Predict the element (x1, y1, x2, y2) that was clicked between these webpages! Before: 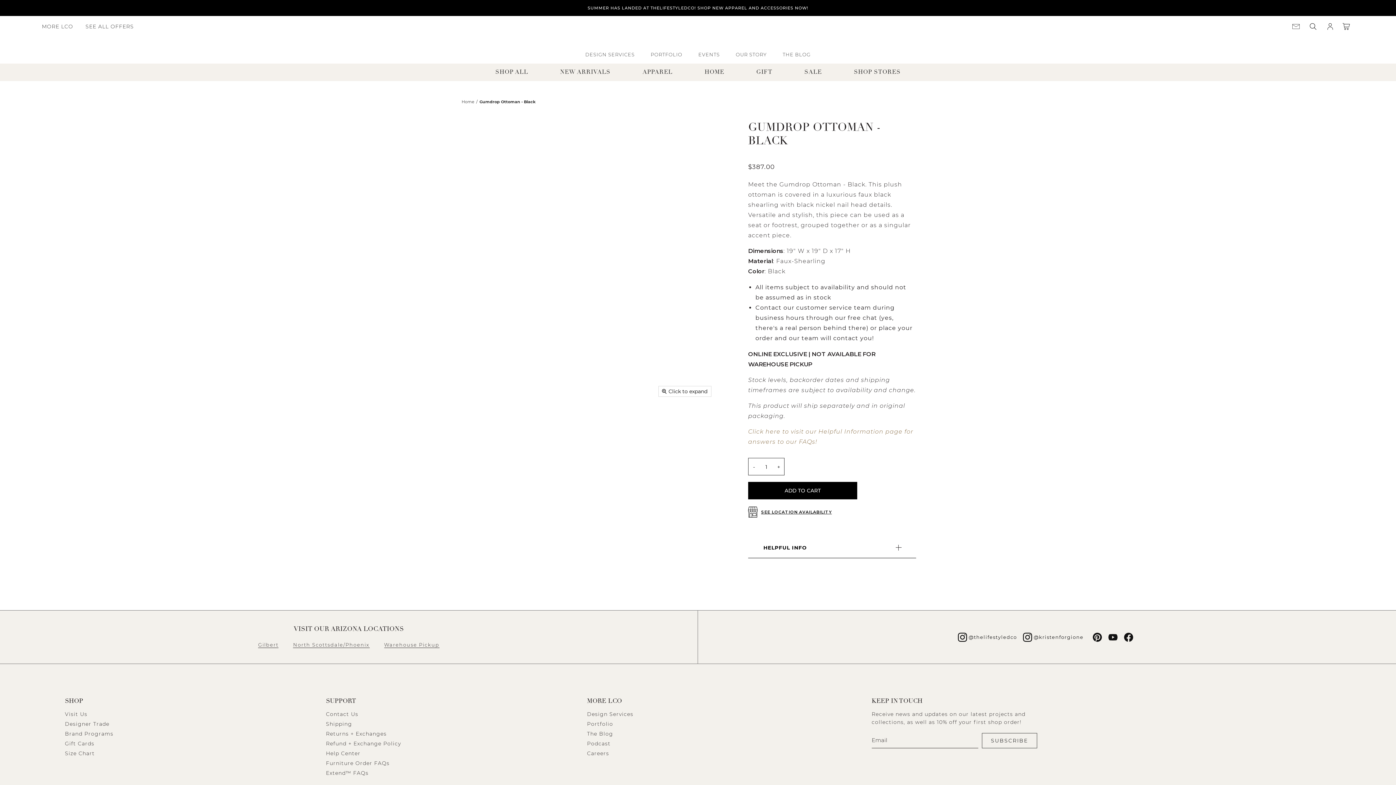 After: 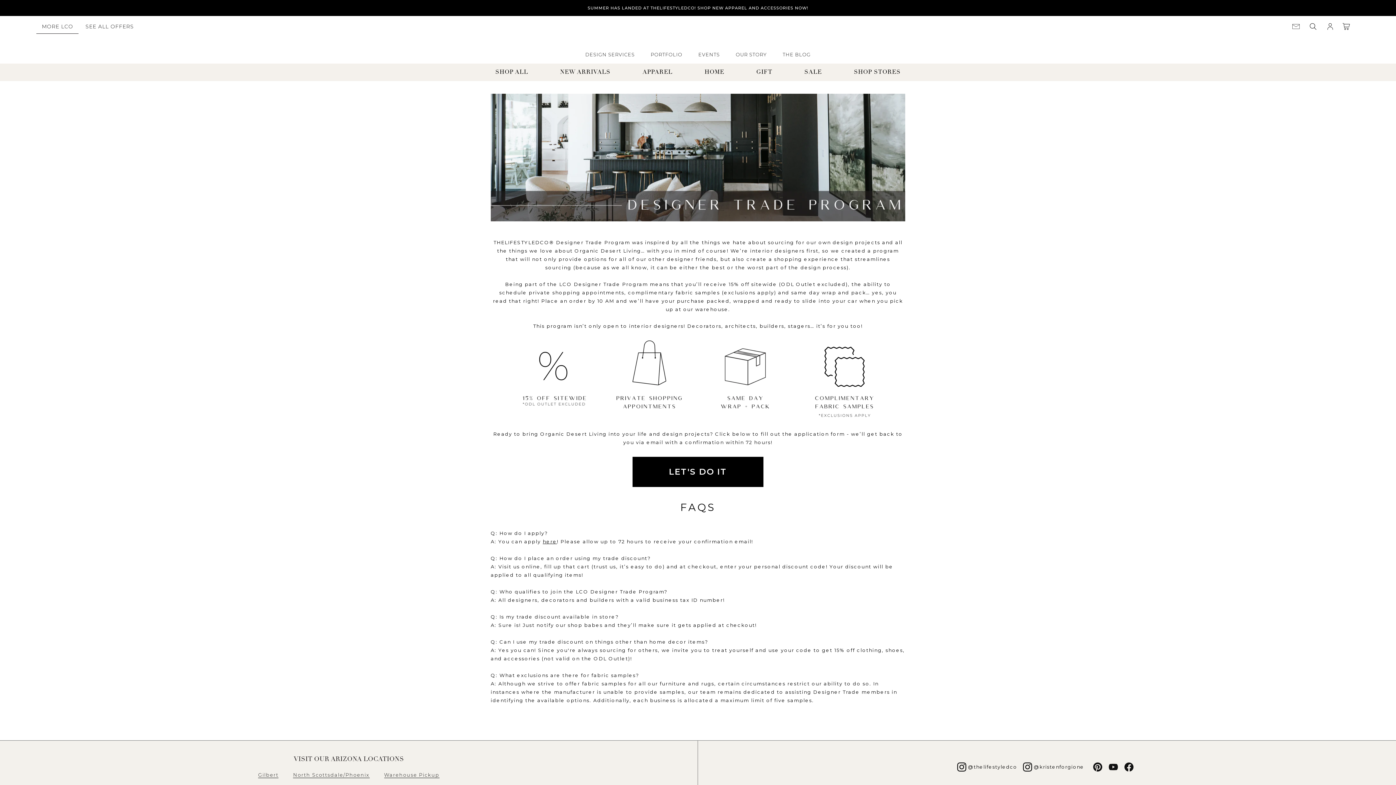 Action: bbox: (64, 721, 109, 727) label: Designer Trade